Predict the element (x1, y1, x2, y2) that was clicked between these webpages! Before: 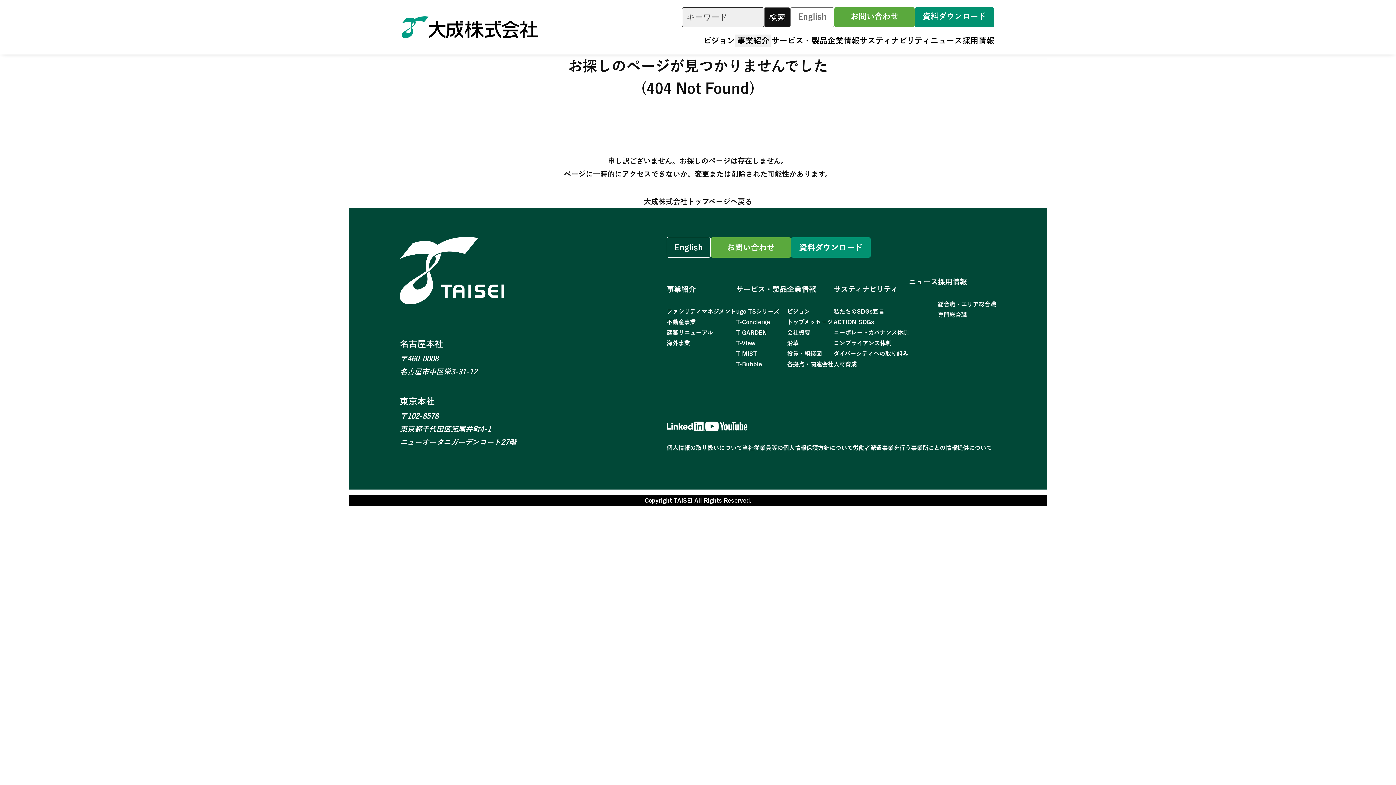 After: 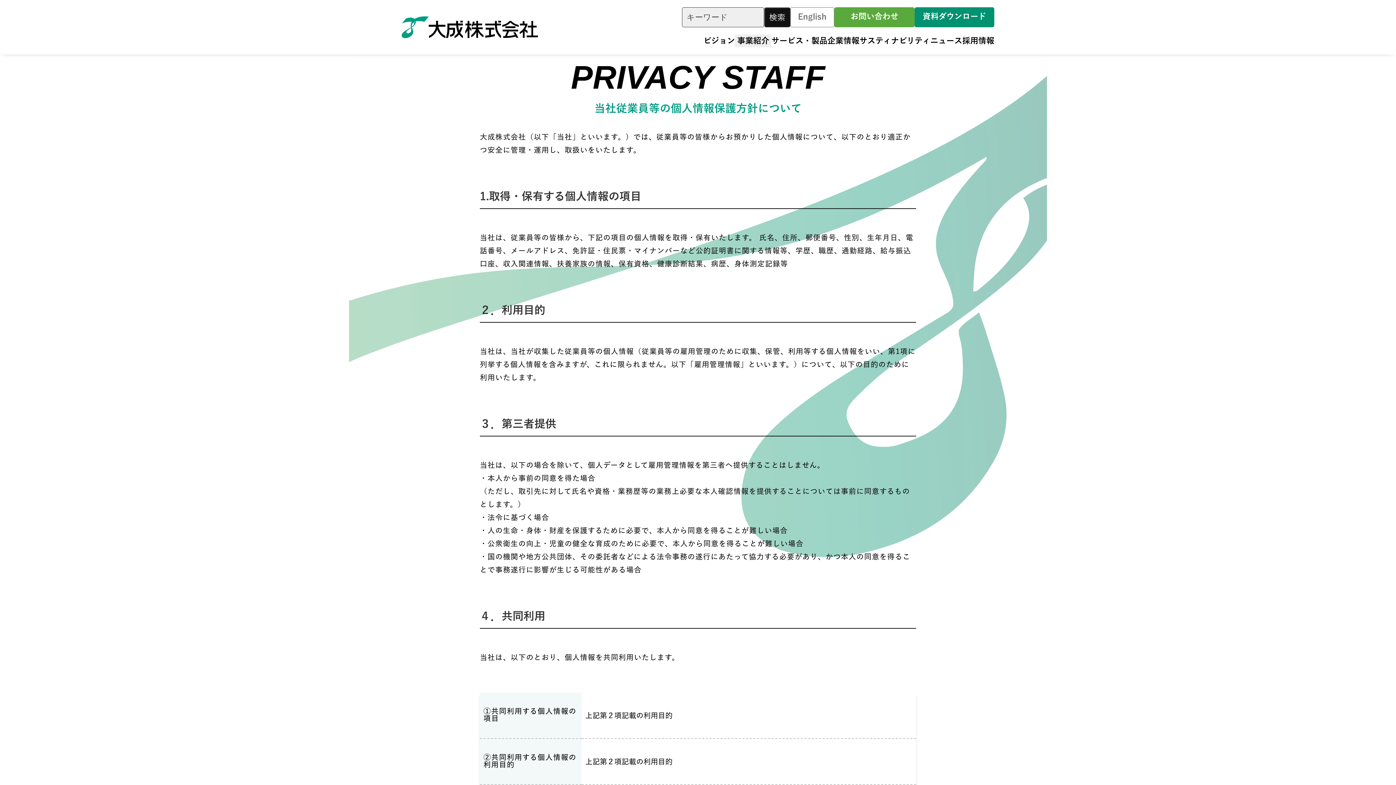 Action: bbox: (742, 442, 853, 453) label: 当社従業員等の個人情報保護方針について